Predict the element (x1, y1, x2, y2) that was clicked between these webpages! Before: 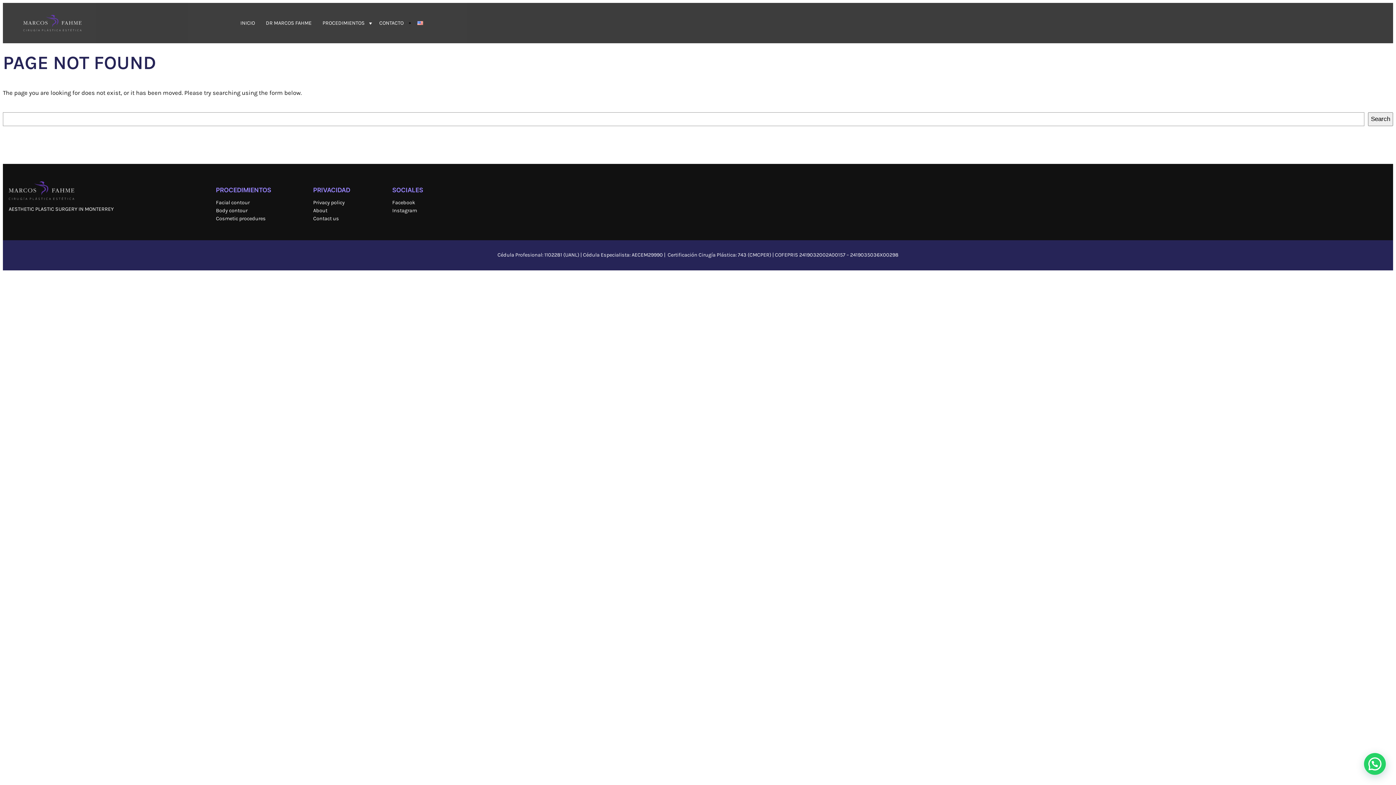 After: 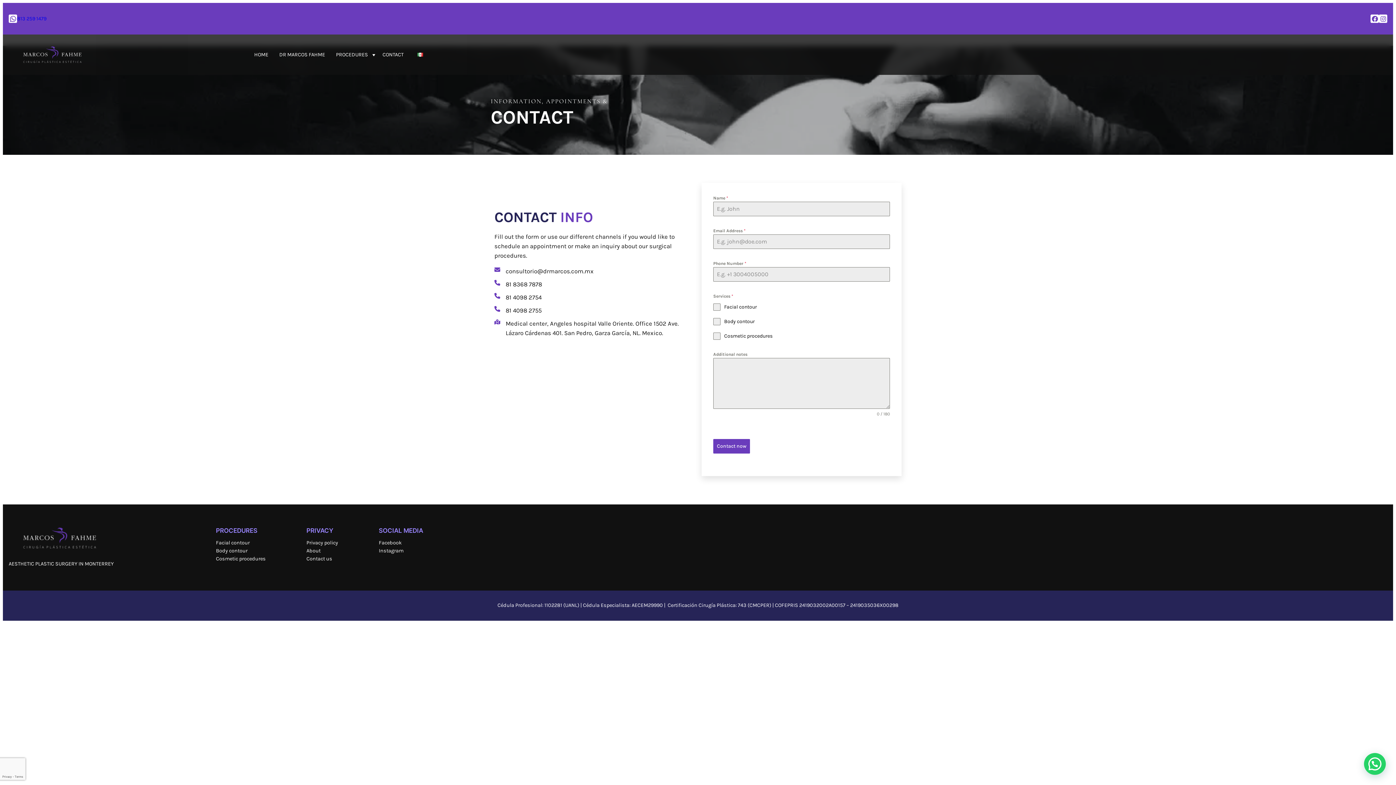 Action: label: Contact us bbox: (313, 214, 339, 222)